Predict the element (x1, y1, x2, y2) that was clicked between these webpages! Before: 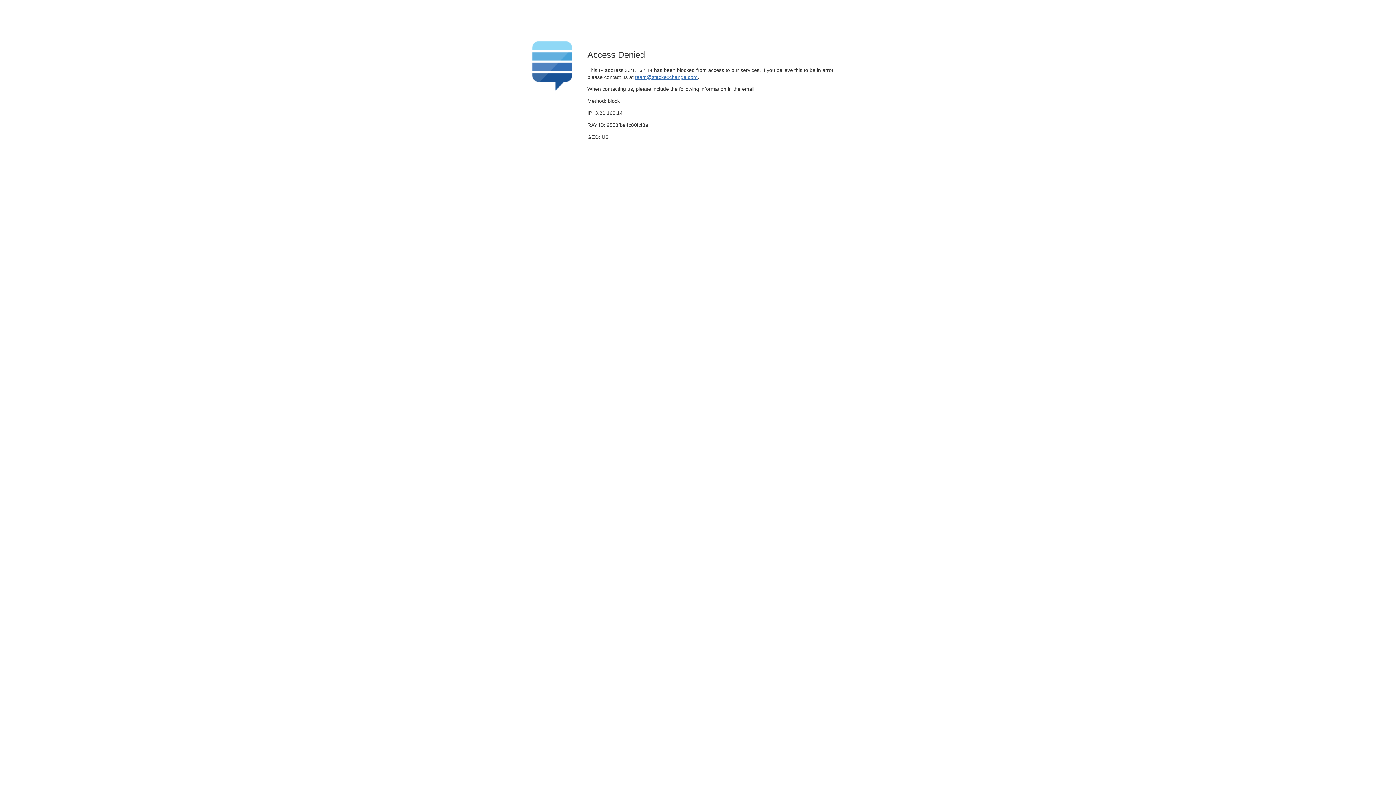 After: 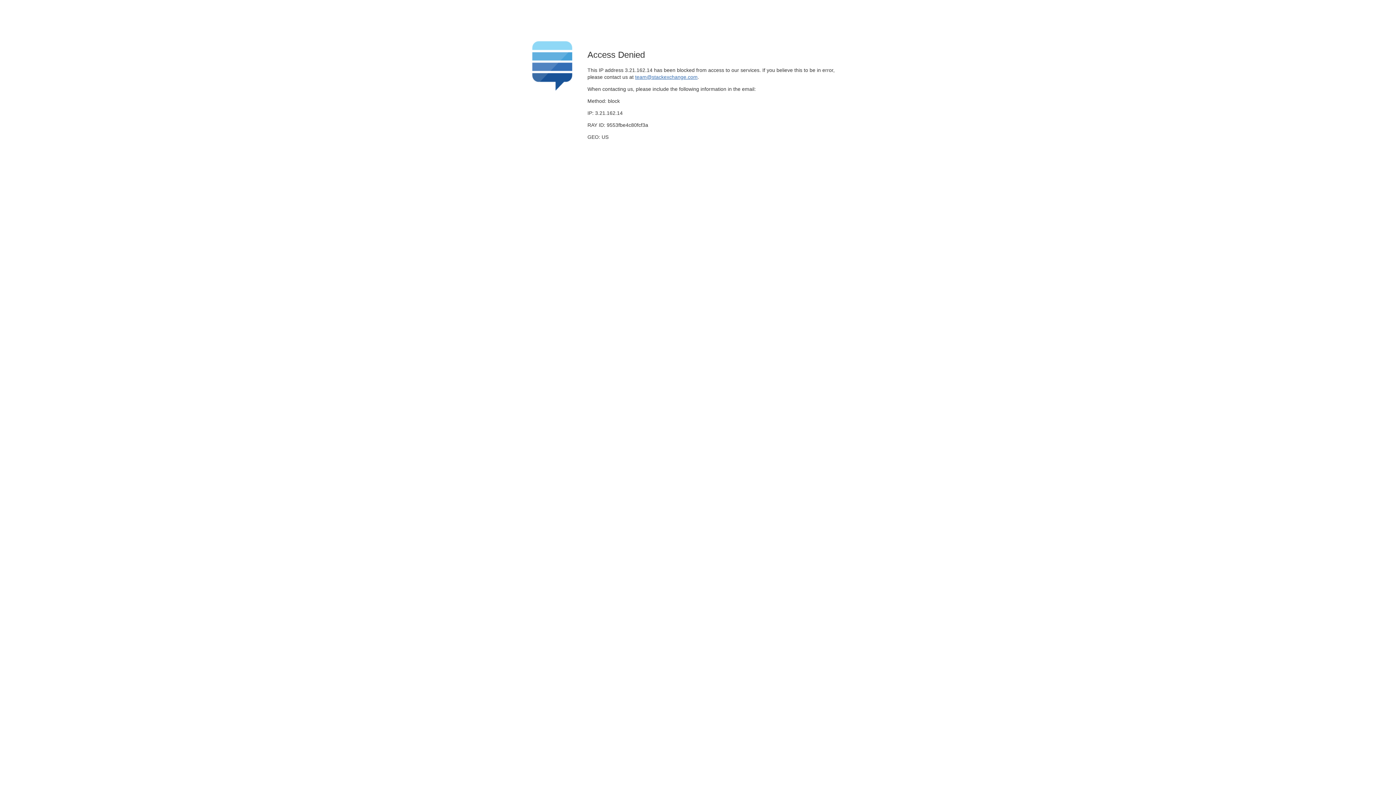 Action: bbox: (635, 74, 697, 79) label: team@stackexchange.com